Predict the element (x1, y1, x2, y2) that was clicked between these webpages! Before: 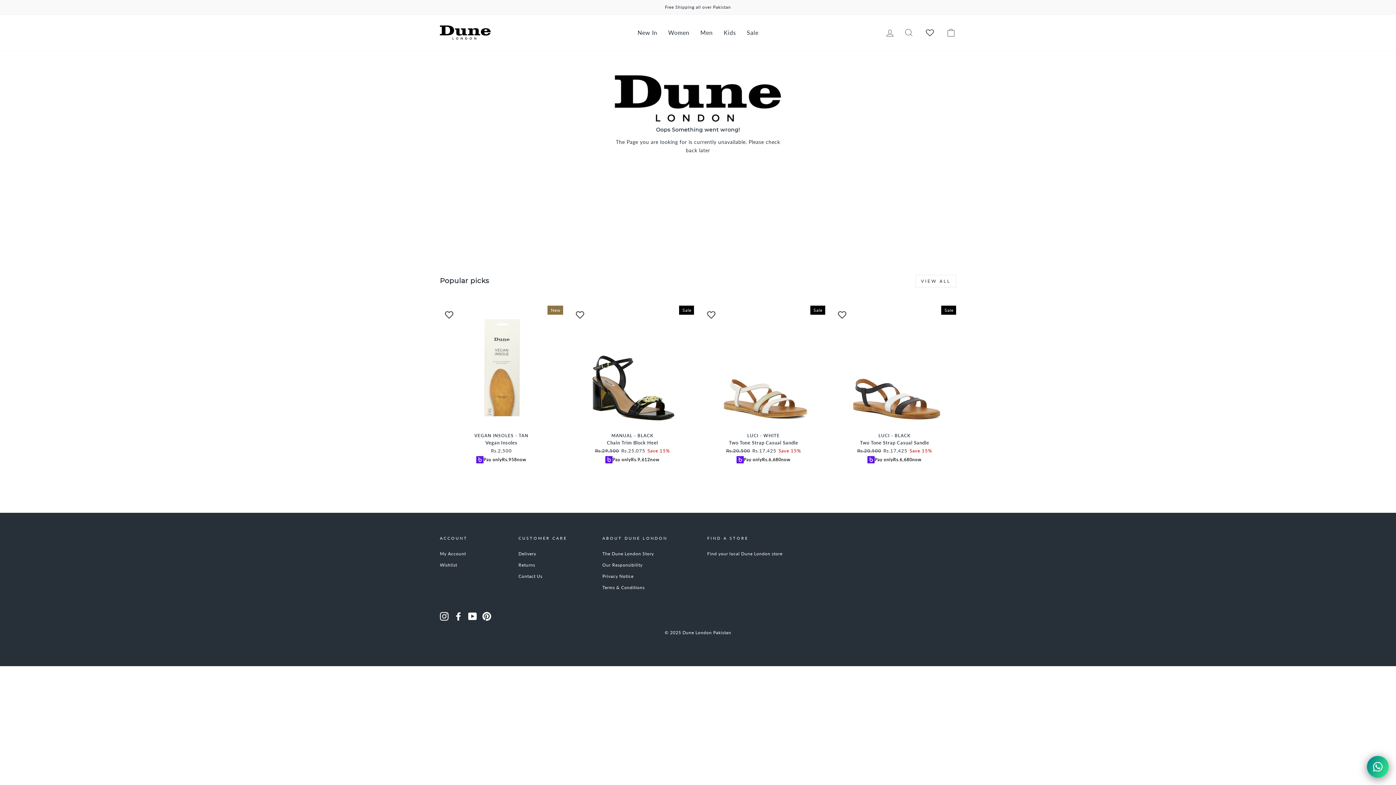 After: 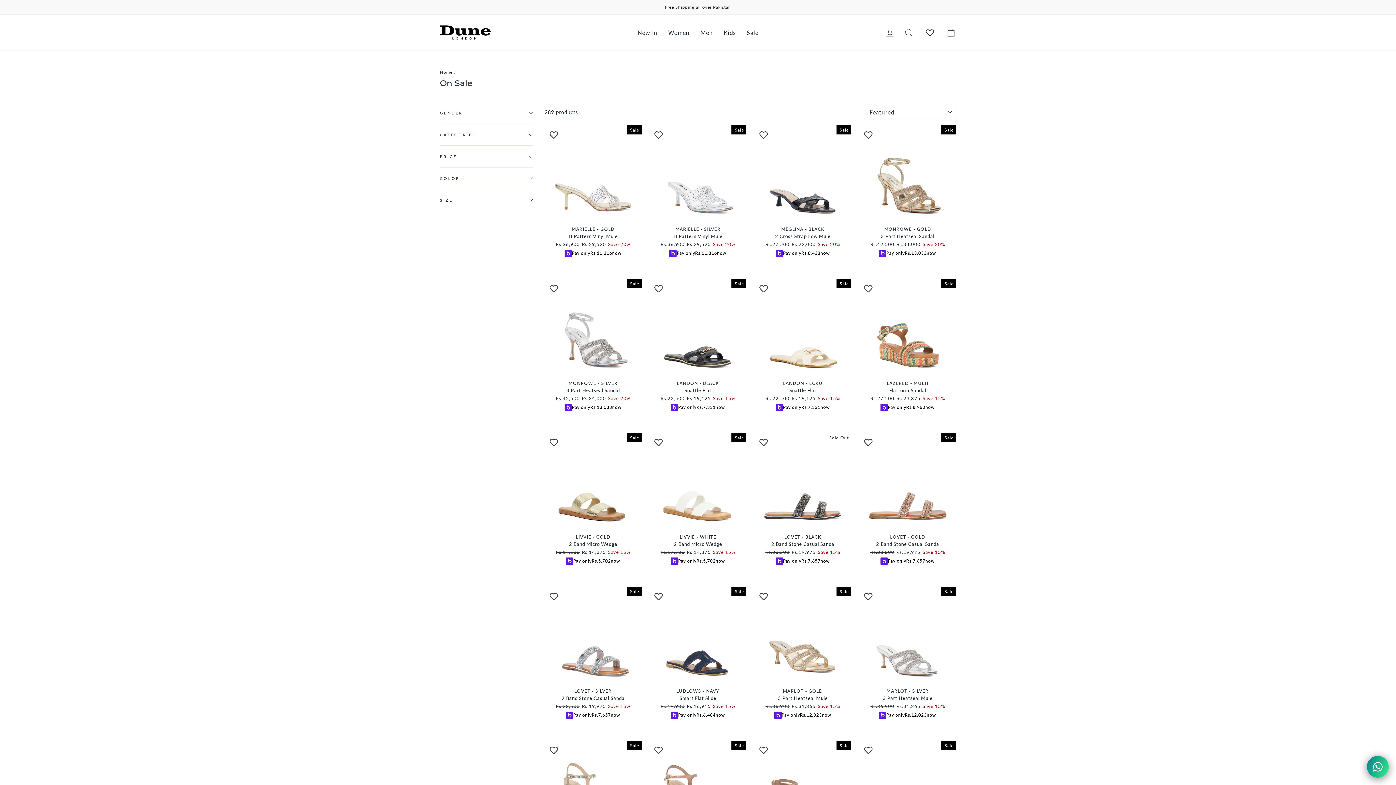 Action: label: Sale bbox: (741, 24, 764, 40)